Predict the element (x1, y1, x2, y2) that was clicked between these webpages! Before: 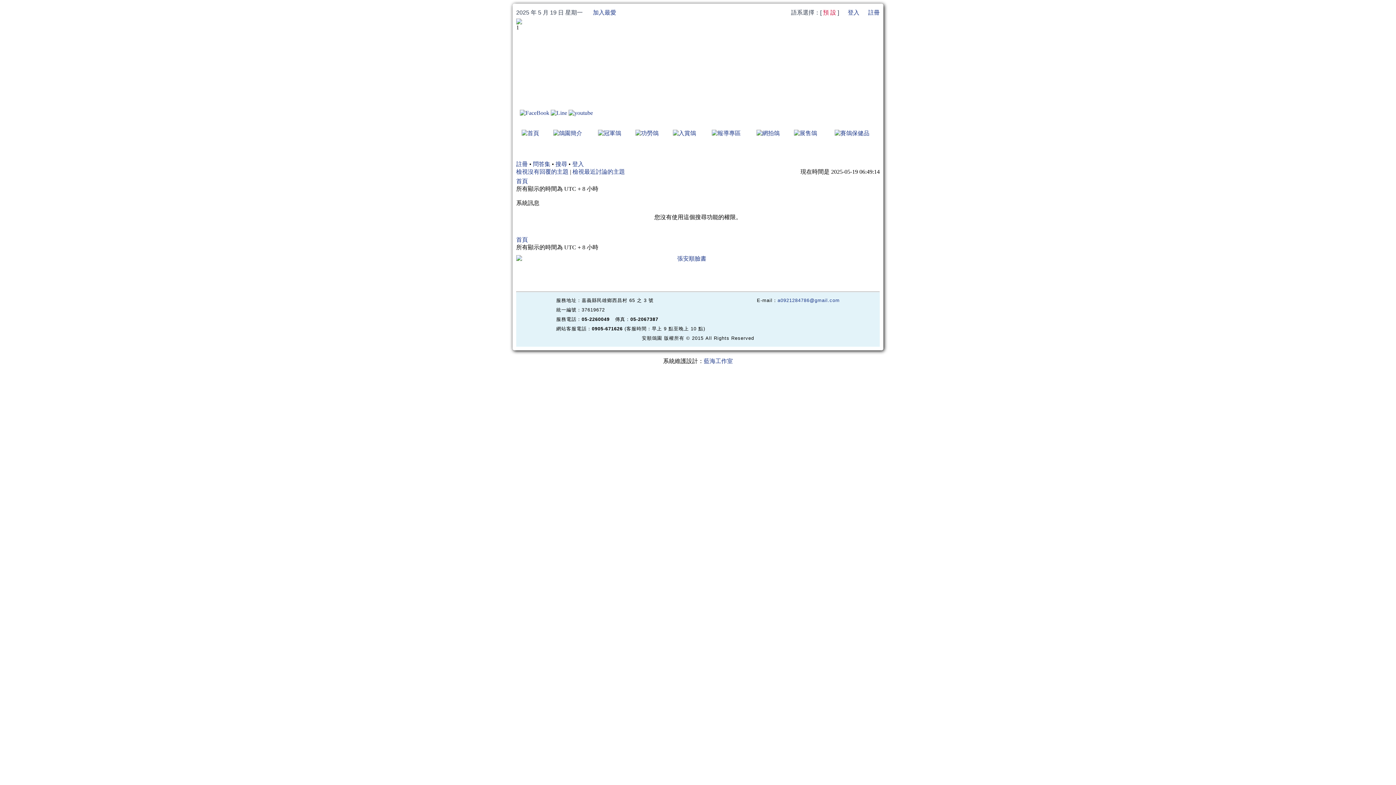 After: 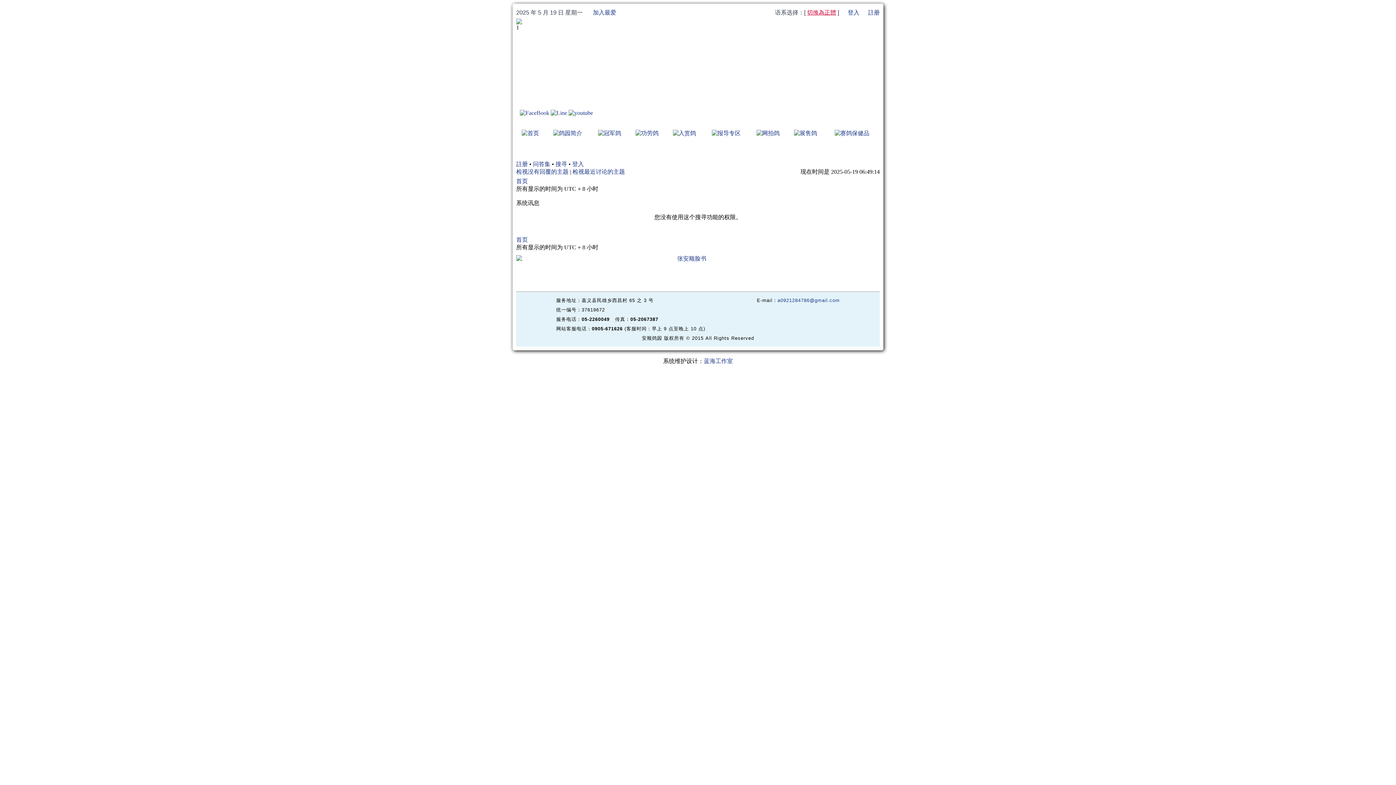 Action: label: 預 設 bbox: (823, 9, 836, 15)